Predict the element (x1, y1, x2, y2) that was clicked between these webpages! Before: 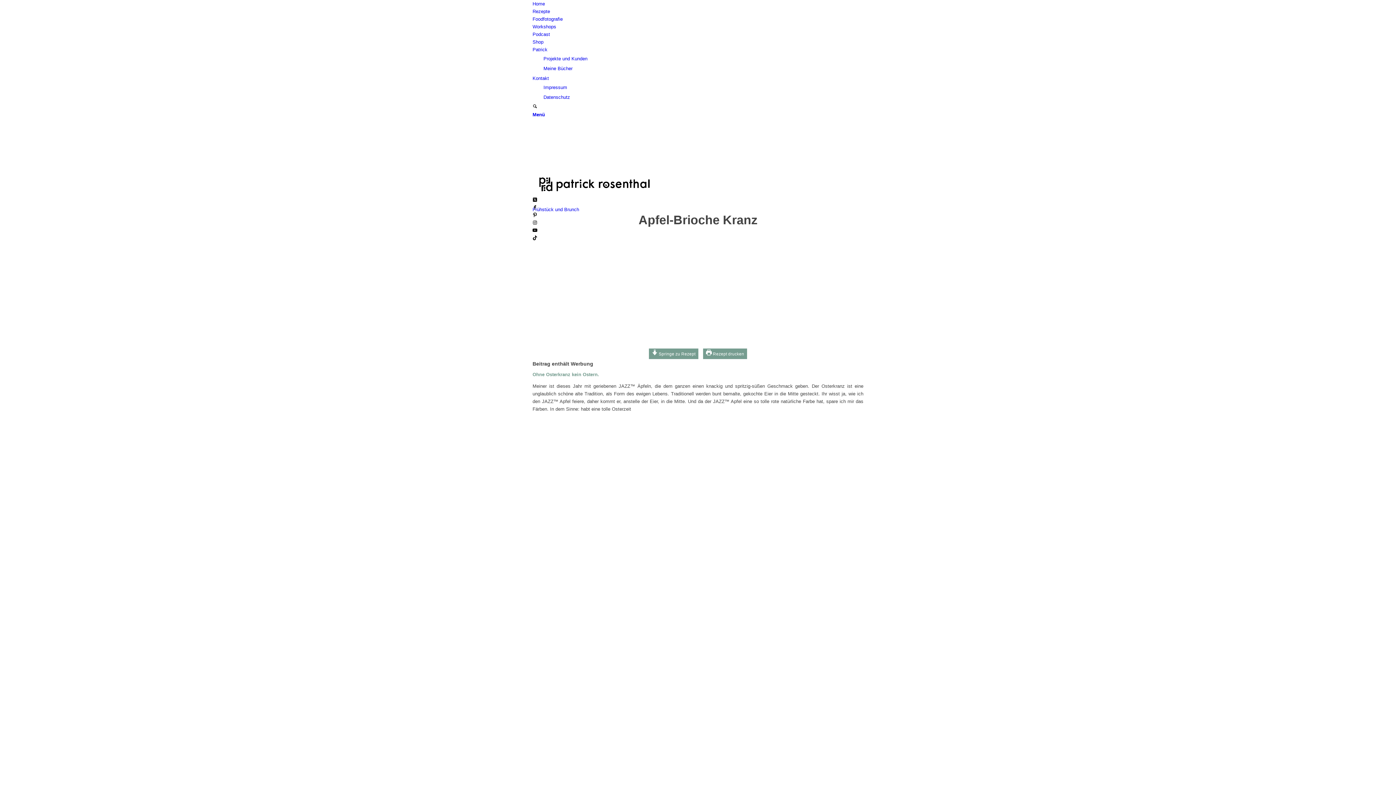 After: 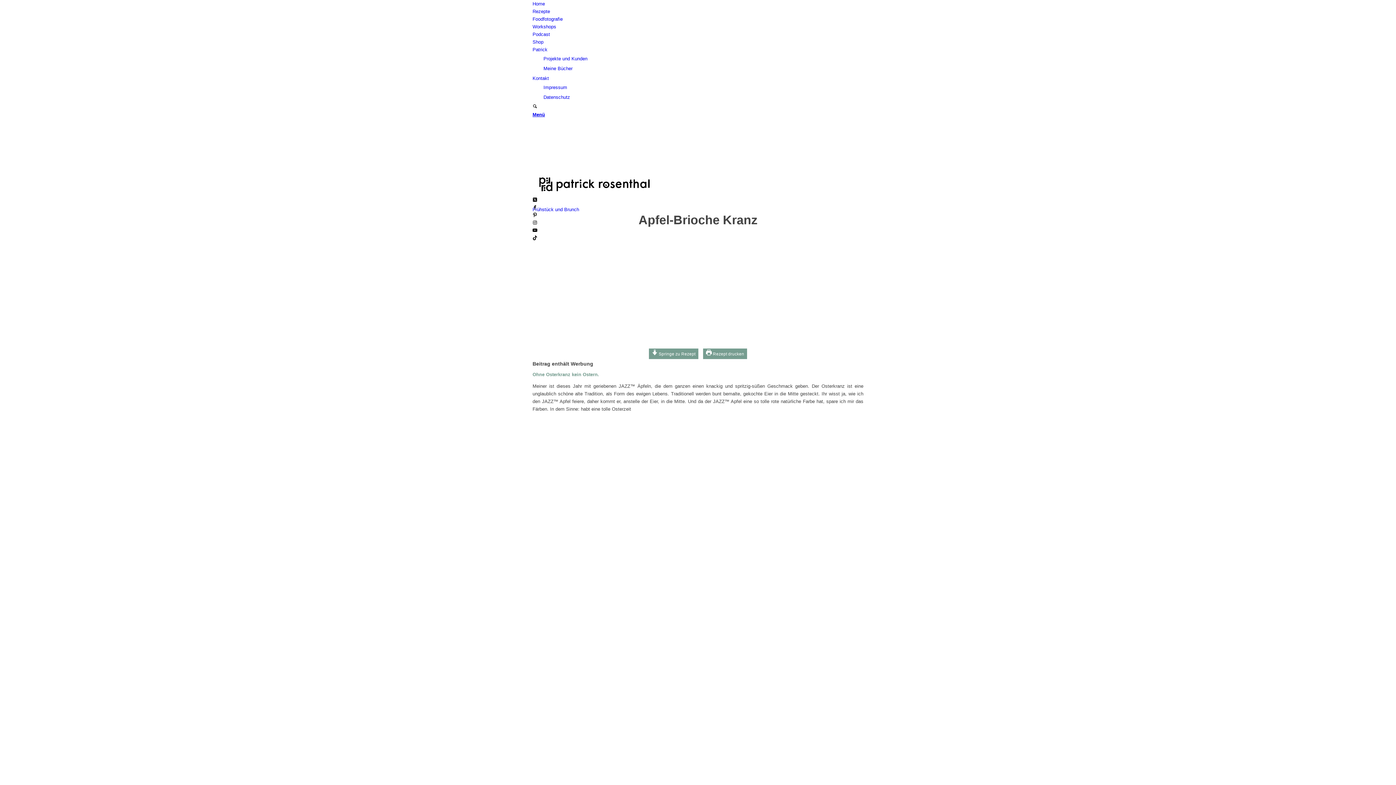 Action: bbox: (532, 112, 545, 117) label: Menü